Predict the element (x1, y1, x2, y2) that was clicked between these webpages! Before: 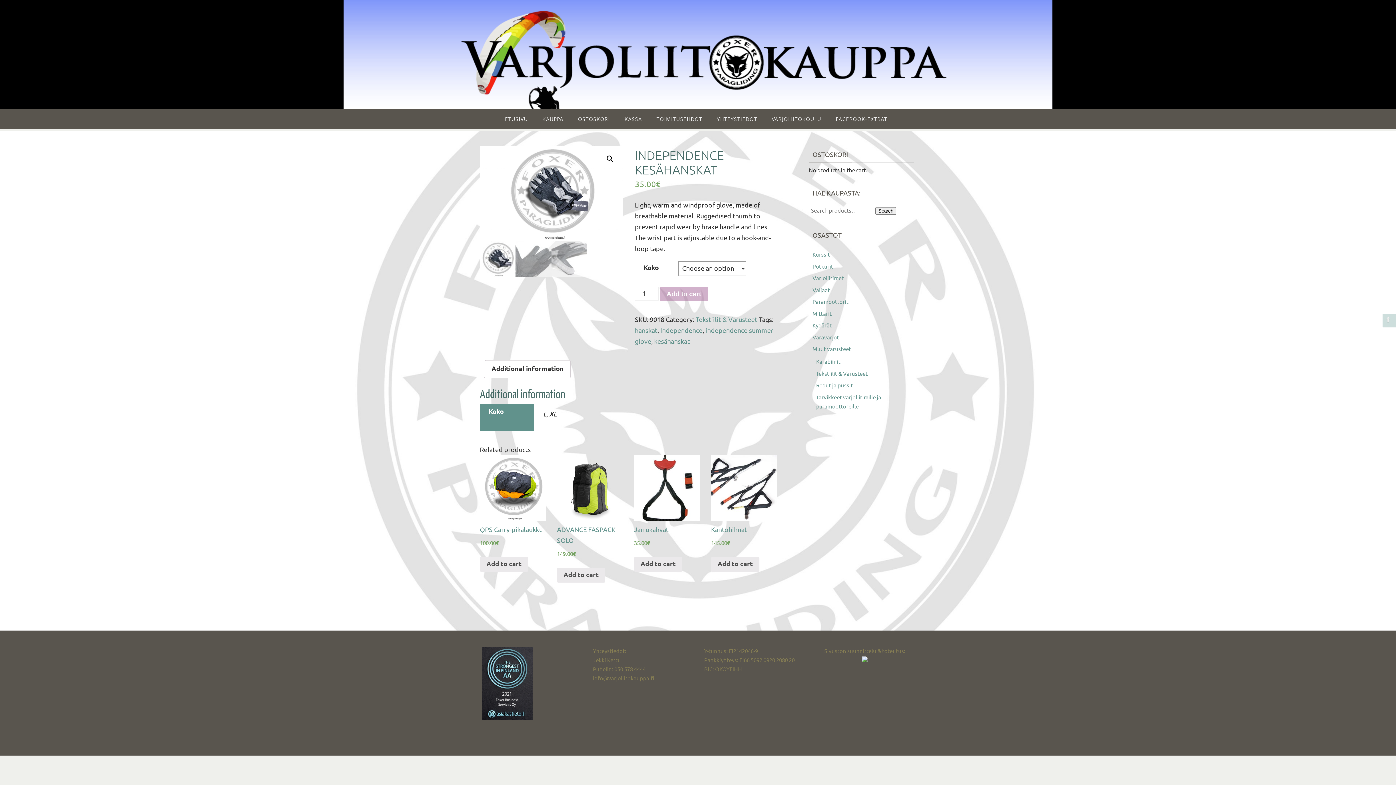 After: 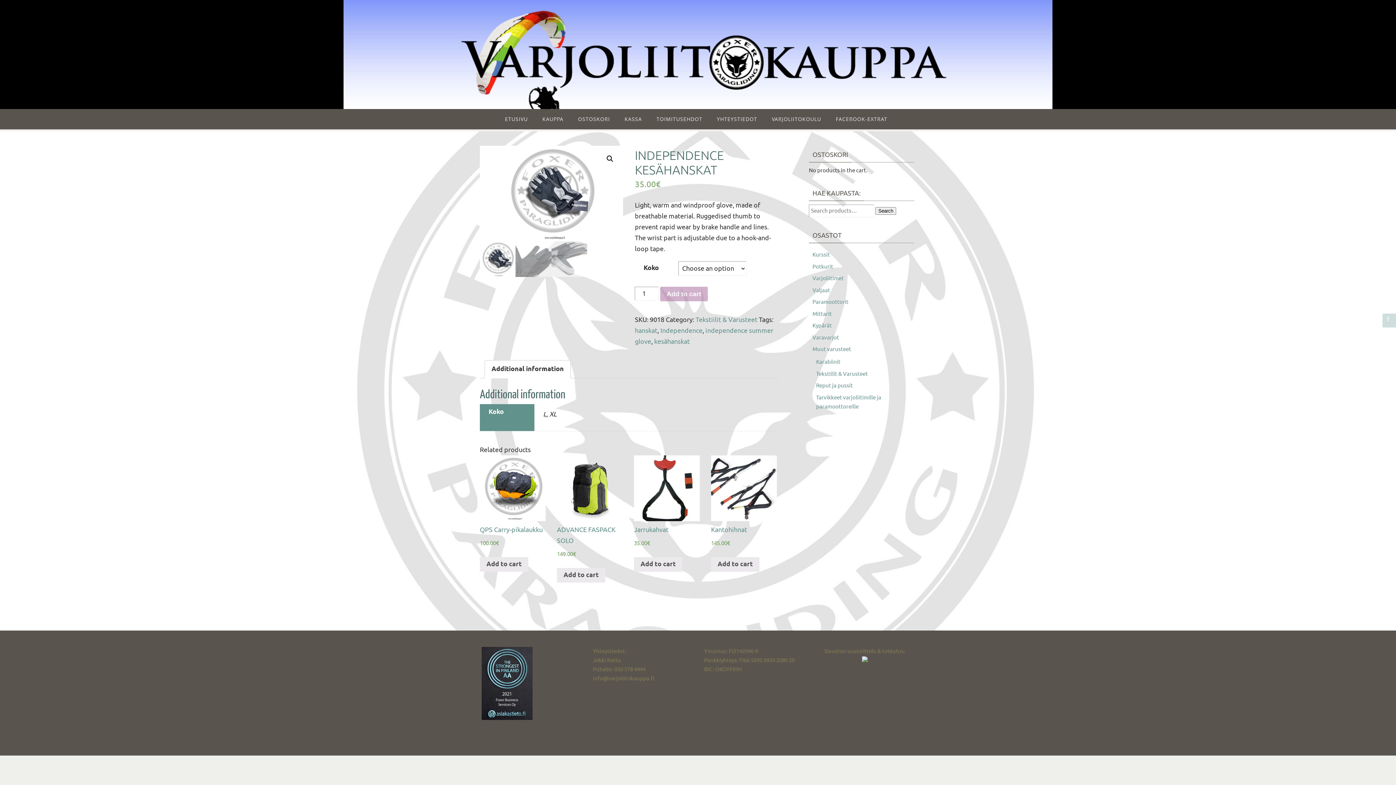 Action: label: Additional information bbox: (491, 360, 564, 378)